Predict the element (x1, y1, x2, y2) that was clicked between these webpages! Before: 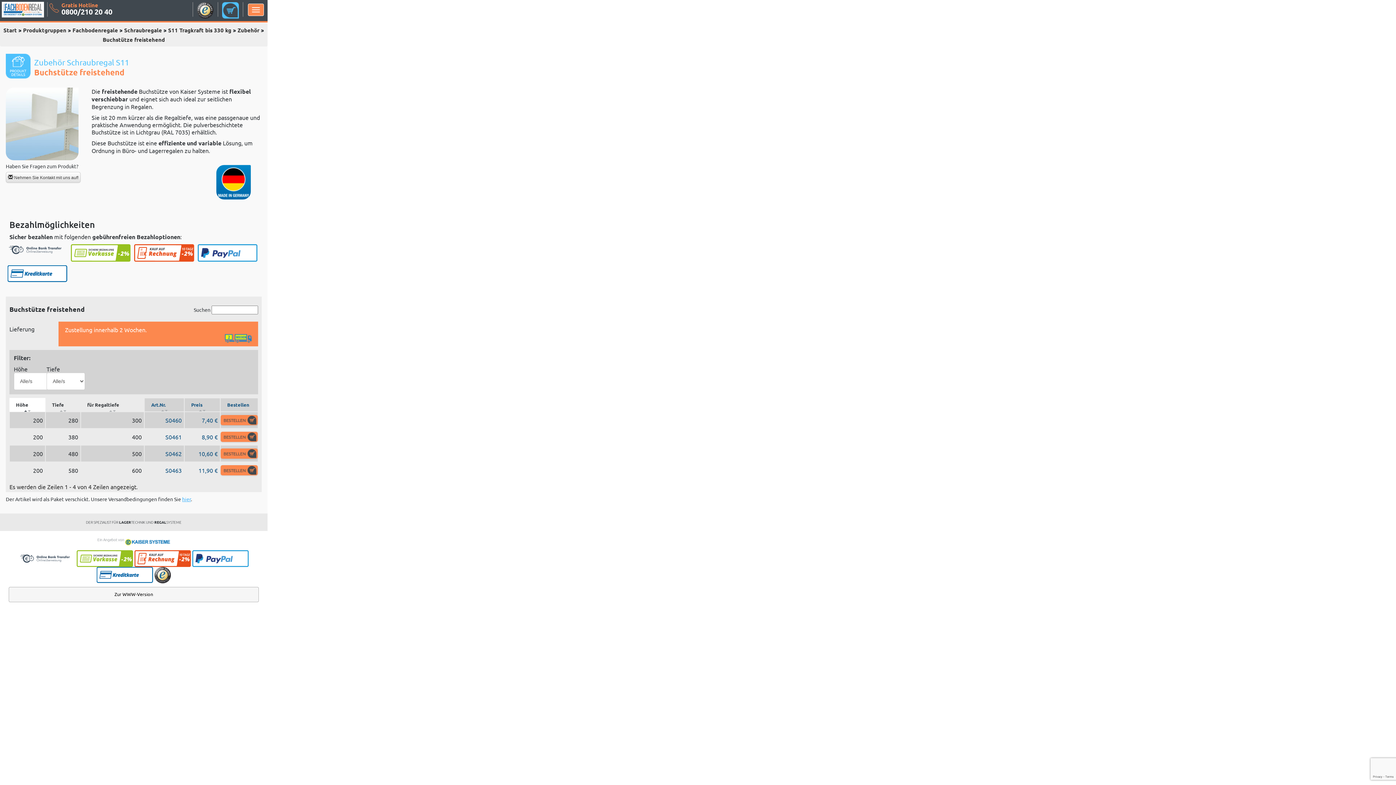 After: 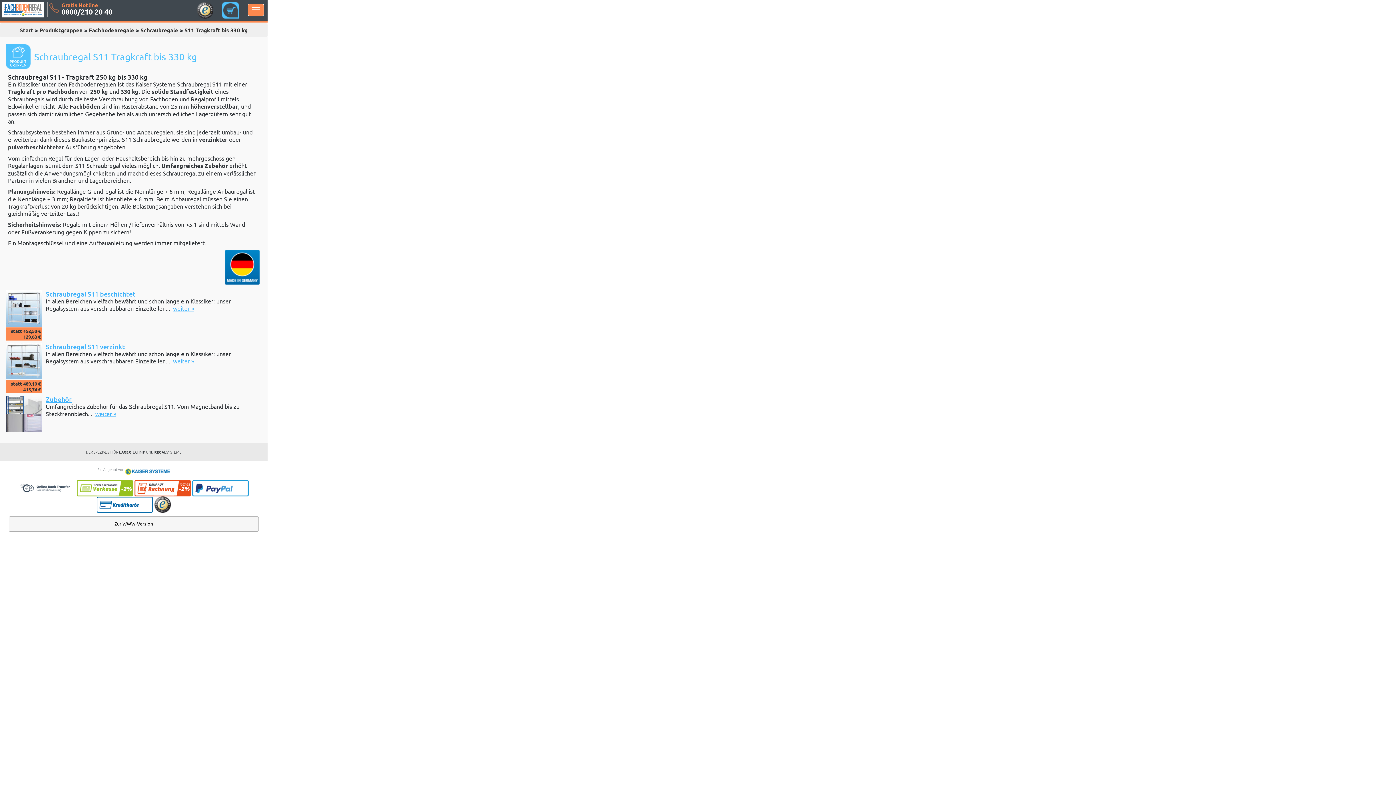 Action: label: S11 Tragkraft bis 330 kg bbox: (168, 26, 231, 33)